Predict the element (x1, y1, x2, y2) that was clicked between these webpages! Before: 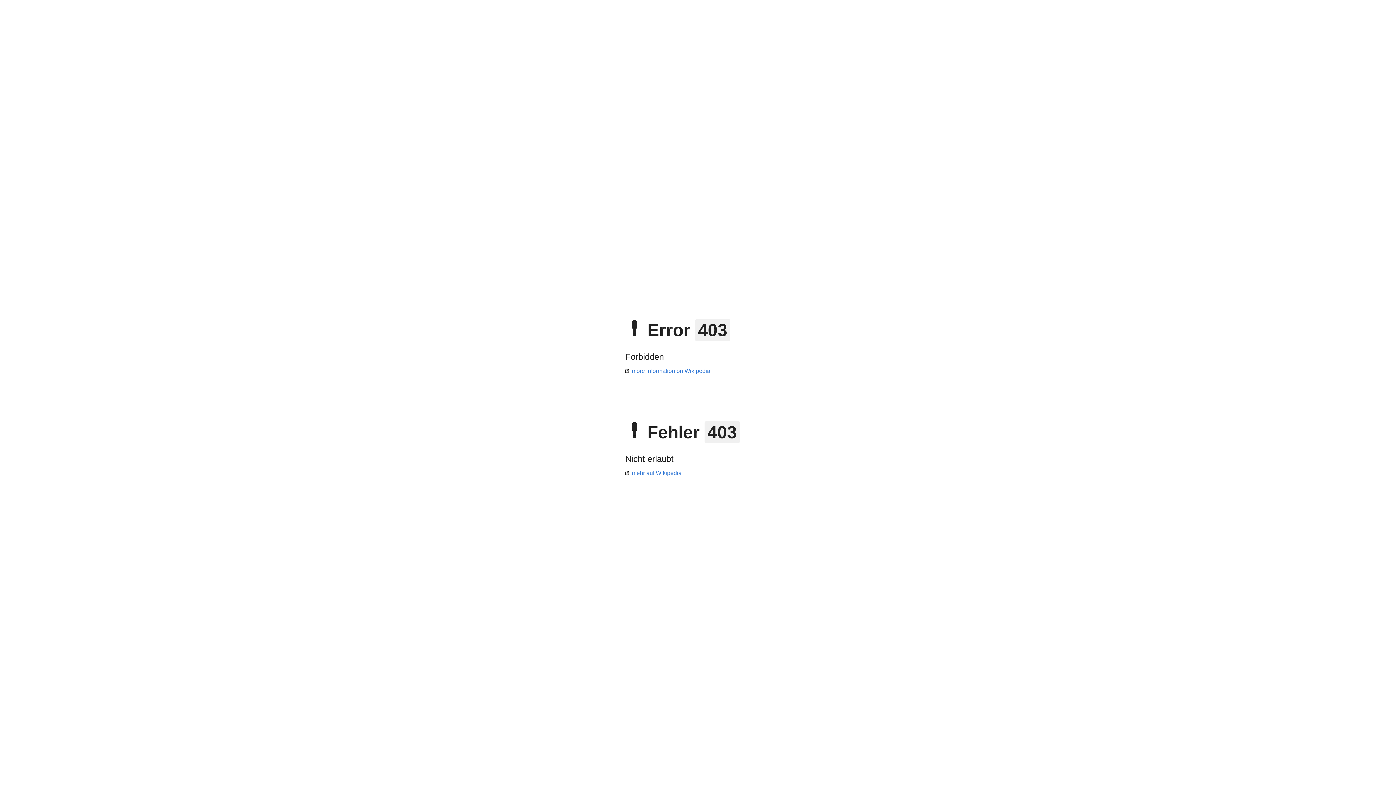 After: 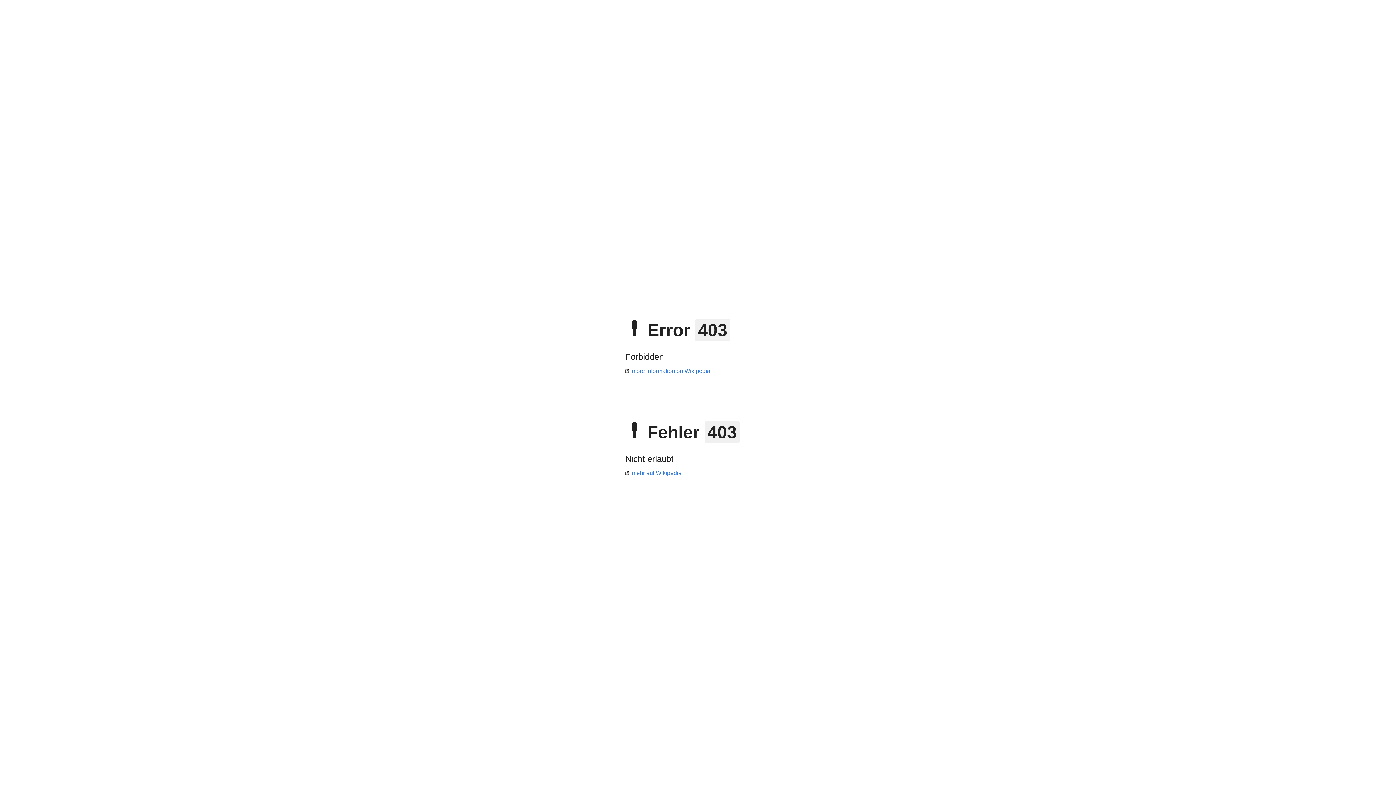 Action: bbox: (625, 368, 710, 374) label: more information on Wikipedia